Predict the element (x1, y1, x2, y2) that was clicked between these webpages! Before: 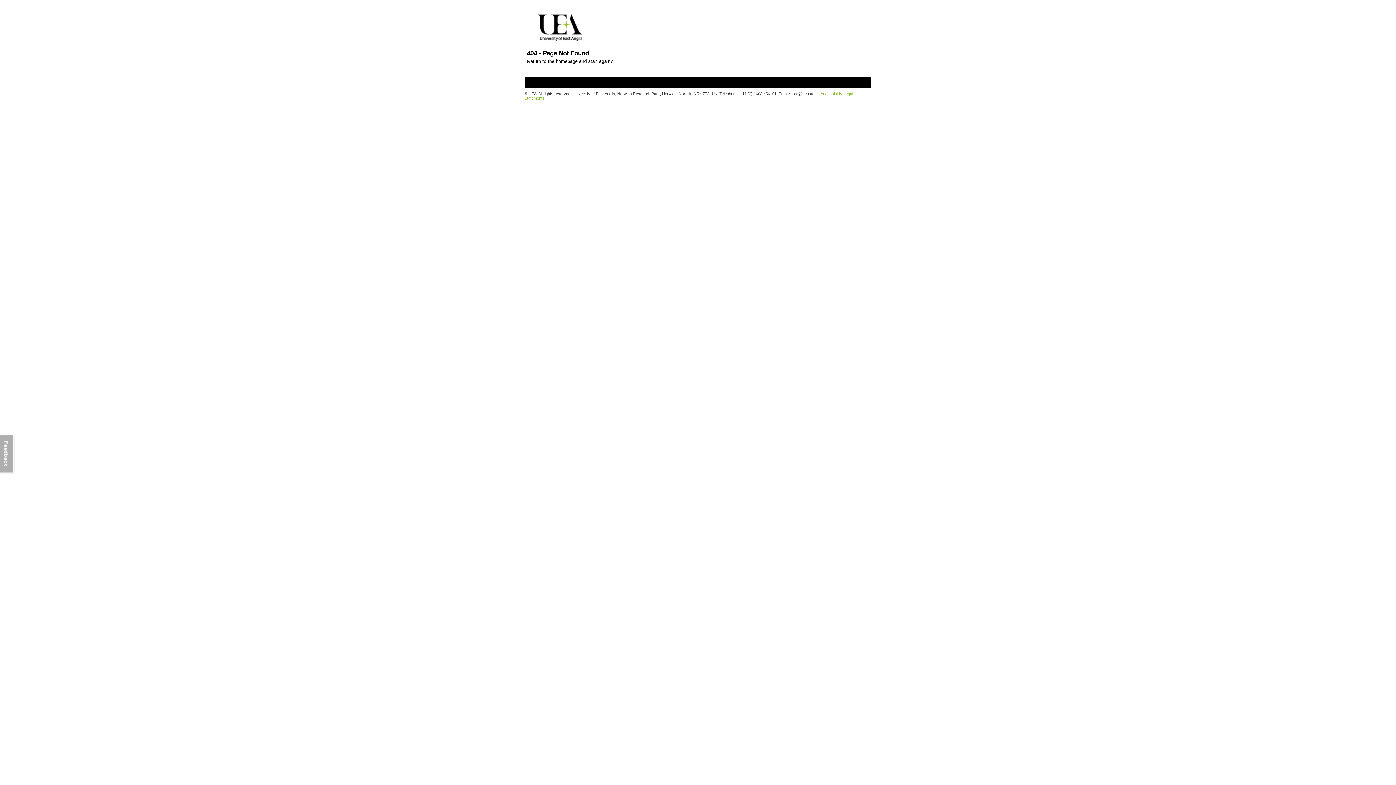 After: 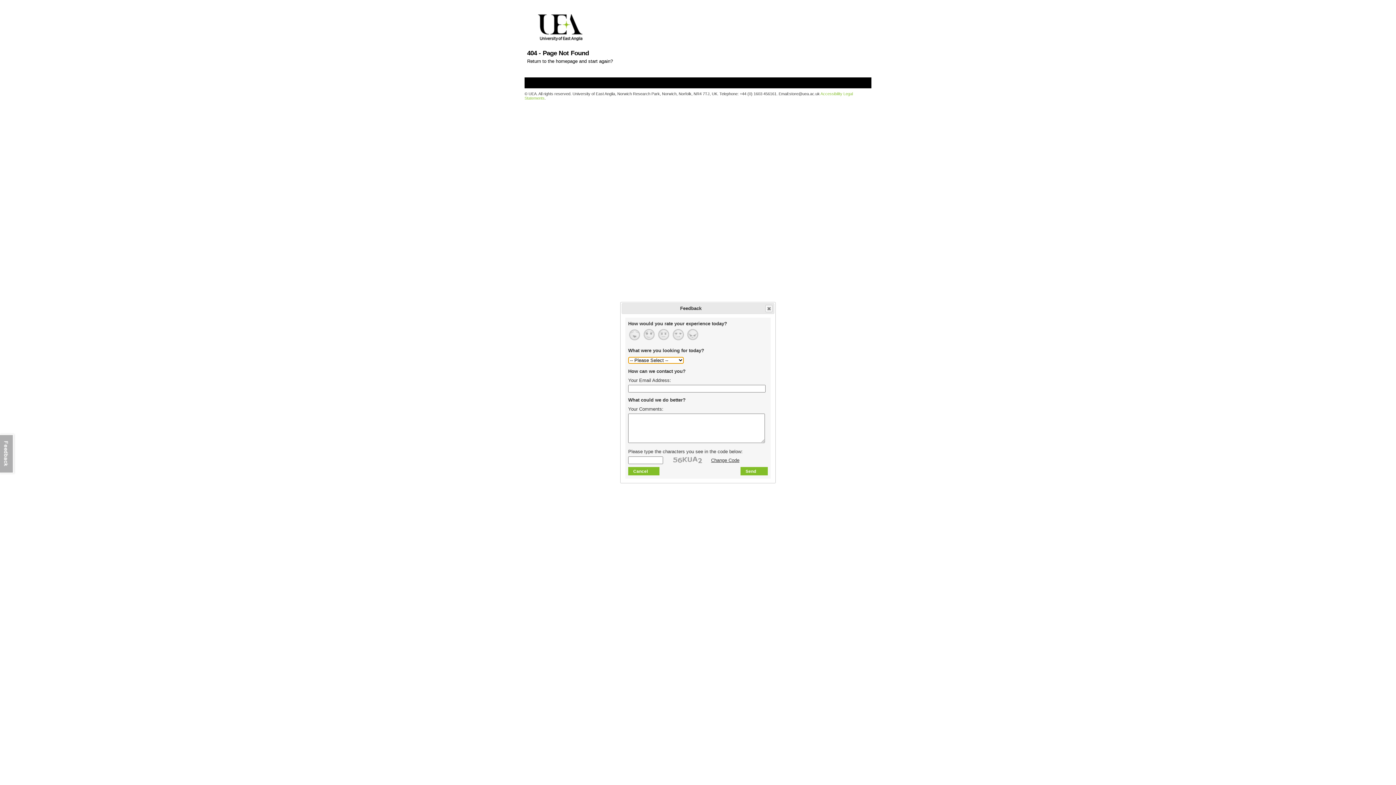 Action: bbox: (0, 432, 16, 475)